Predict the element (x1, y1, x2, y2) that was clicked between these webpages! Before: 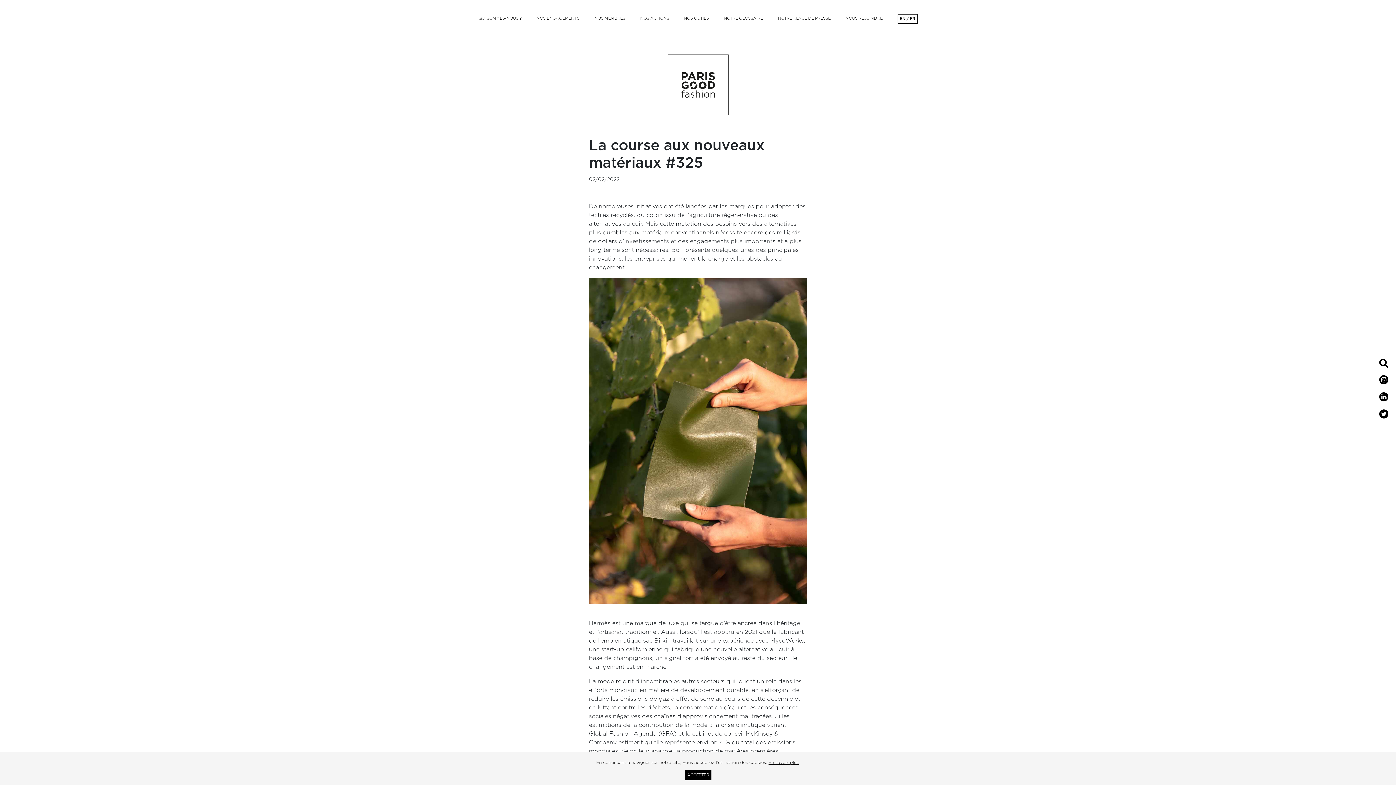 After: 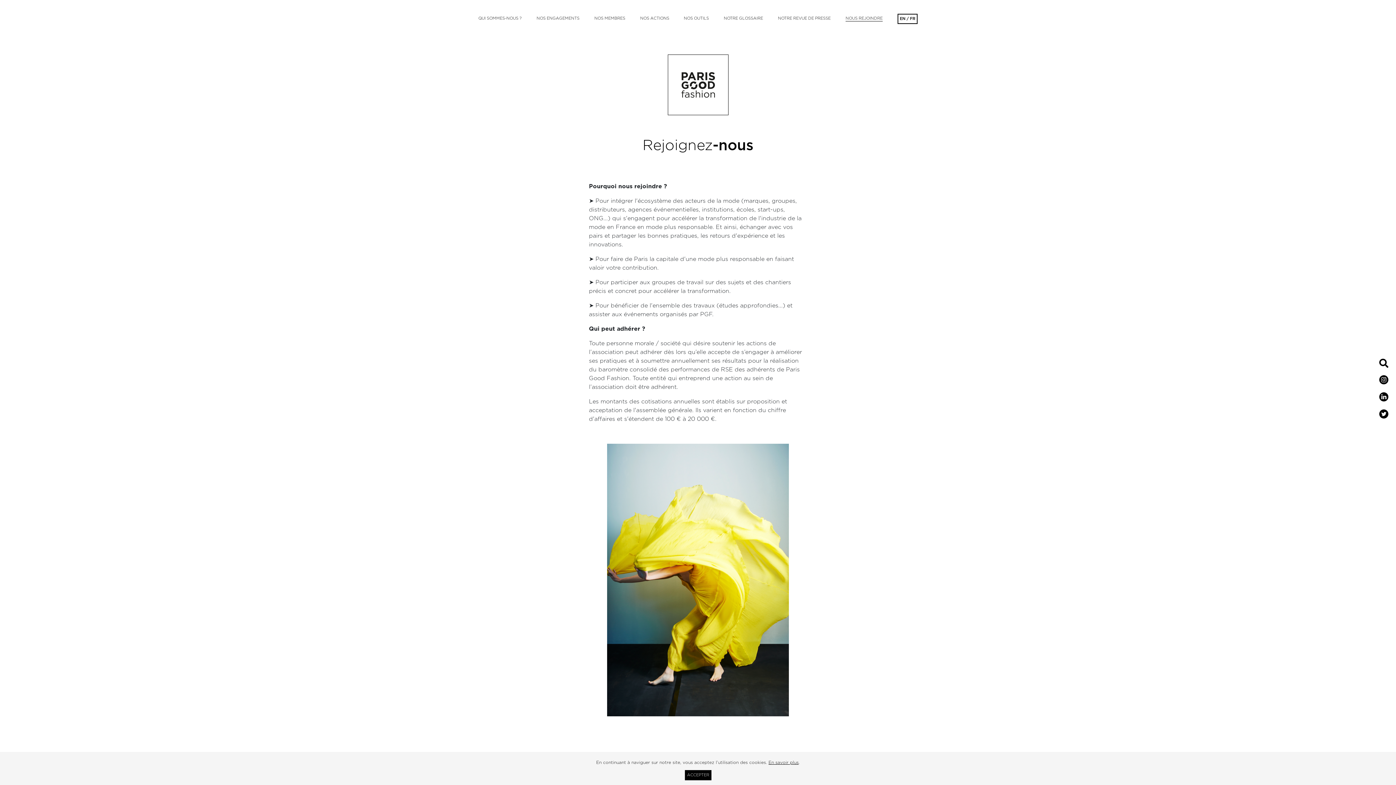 Action: bbox: (845, 15, 882, 21) label: NOUS REJOINDRE